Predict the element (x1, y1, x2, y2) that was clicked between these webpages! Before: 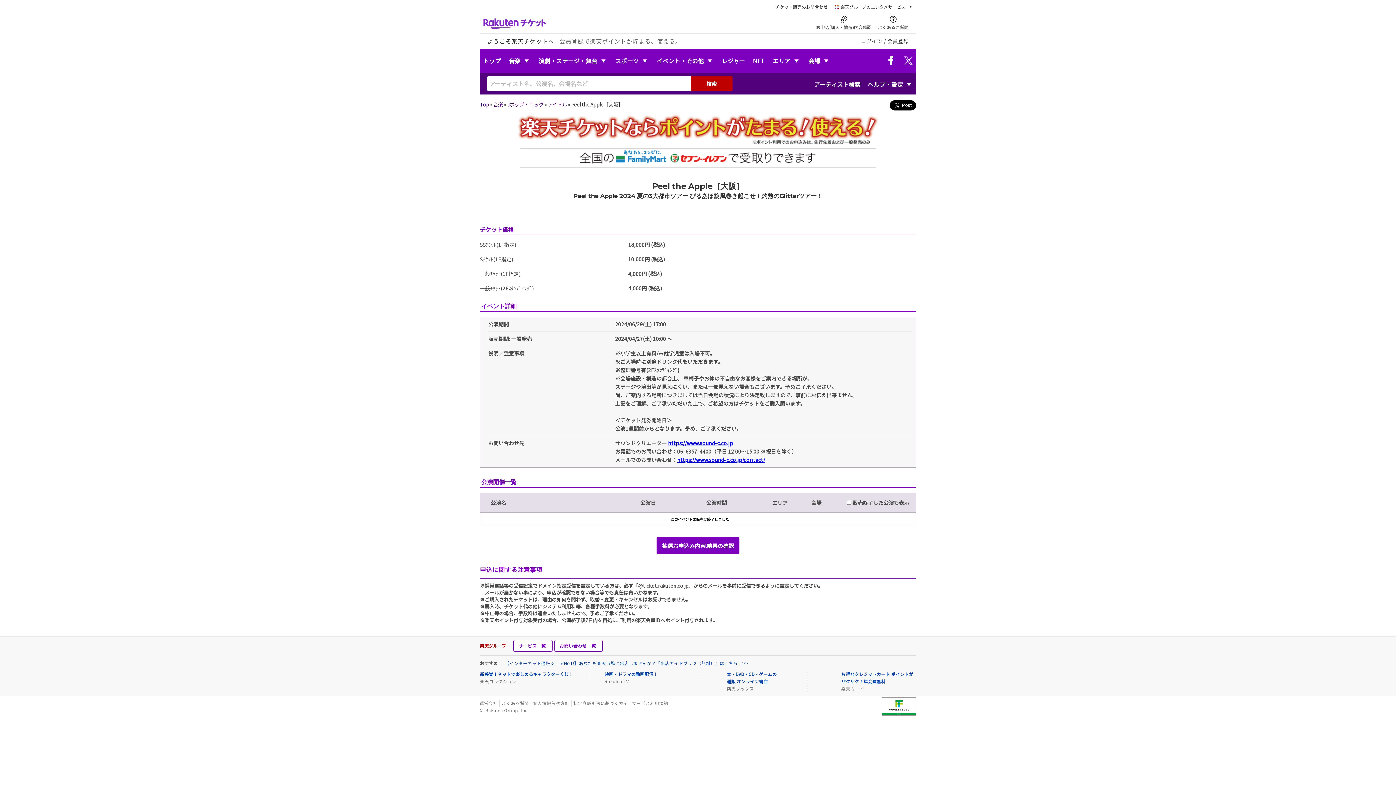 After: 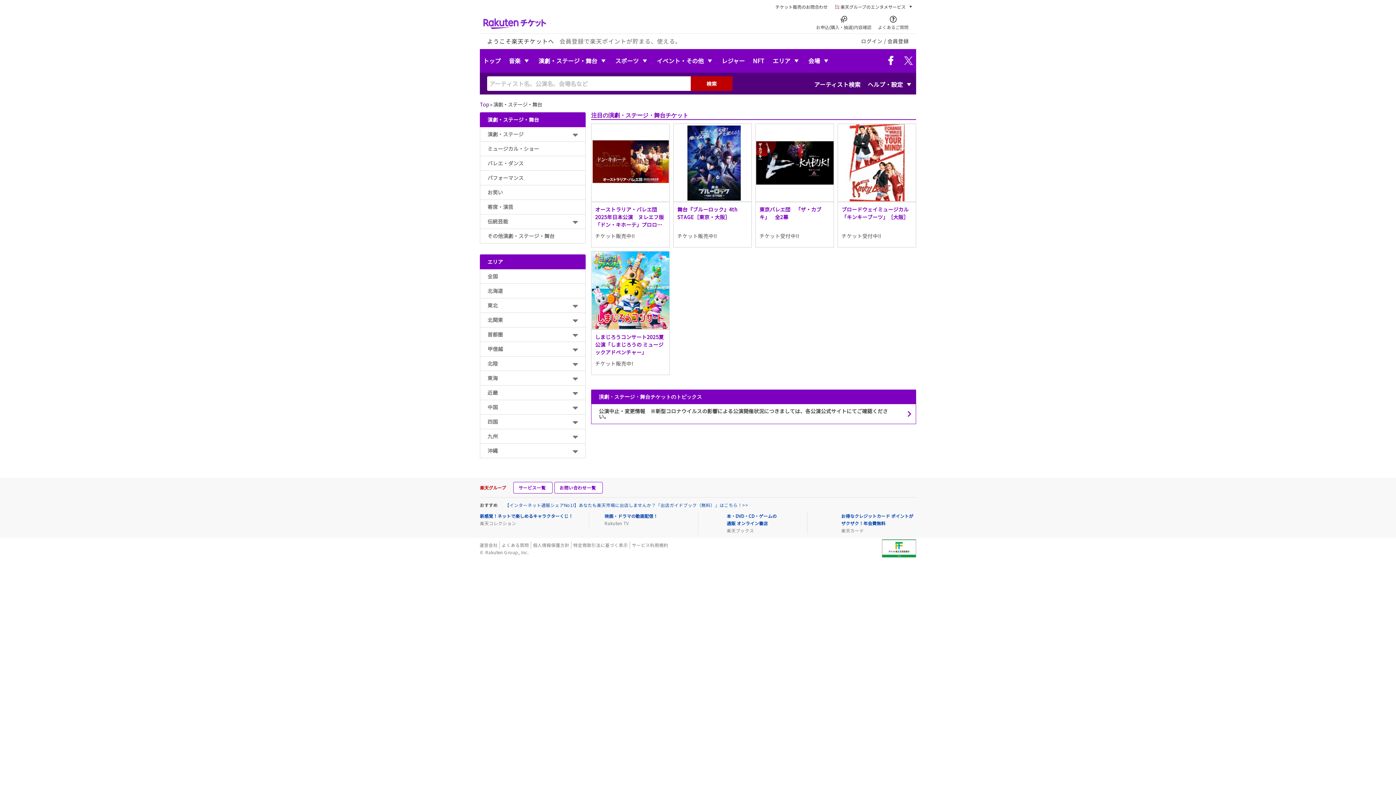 Action: label: 演劇・ステージ・舞台 bbox: (535, 49, 610, 72)